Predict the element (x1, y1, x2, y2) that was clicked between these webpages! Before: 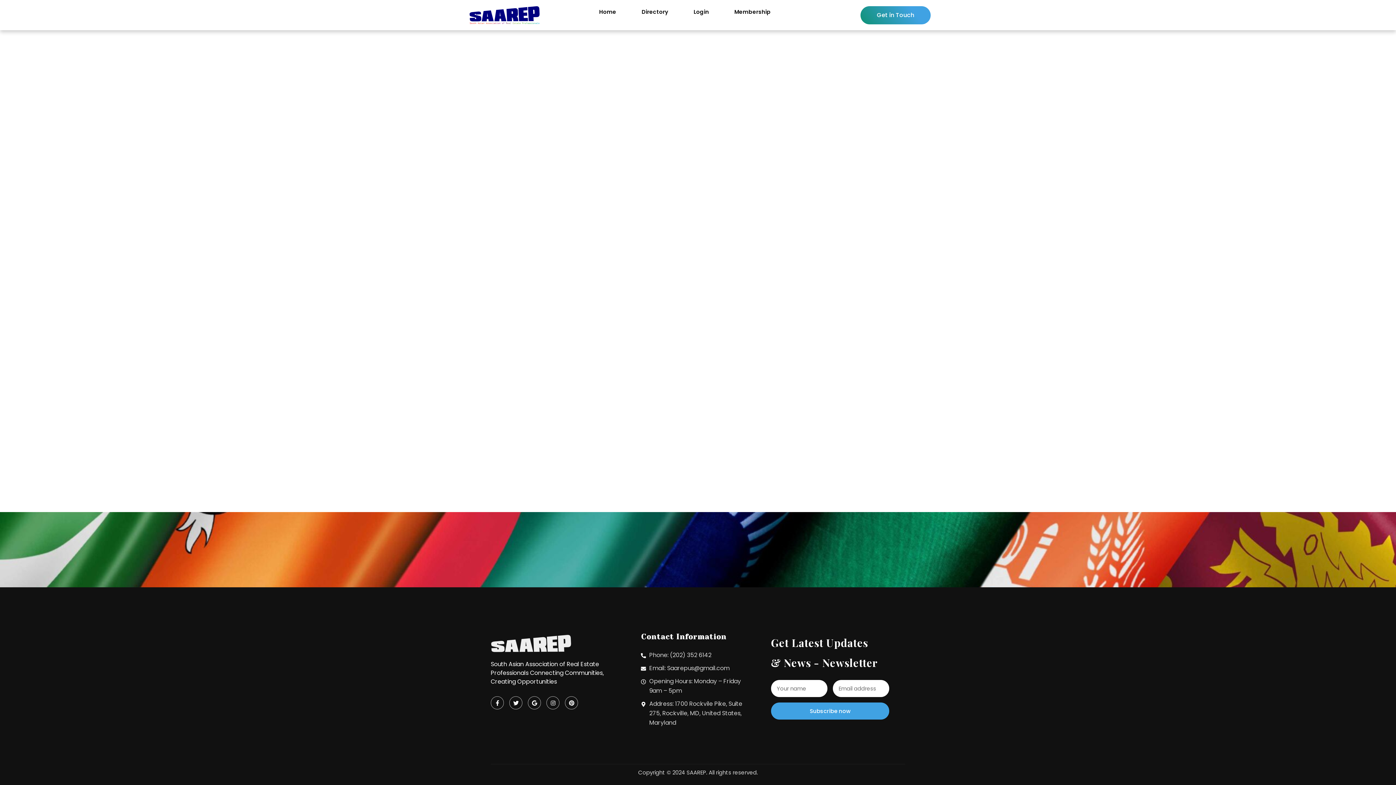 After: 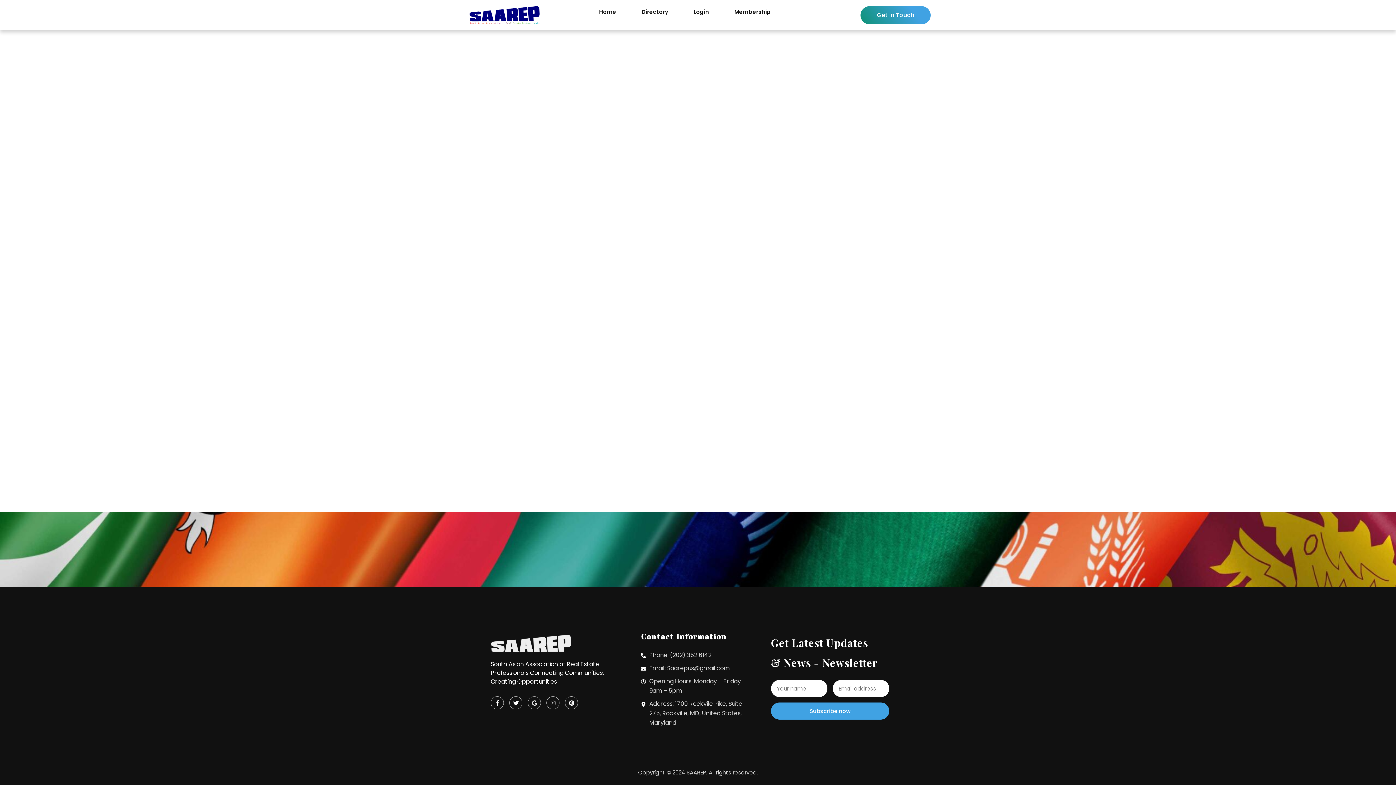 Action: label: Google bbox: (528, 696, 541, 709)